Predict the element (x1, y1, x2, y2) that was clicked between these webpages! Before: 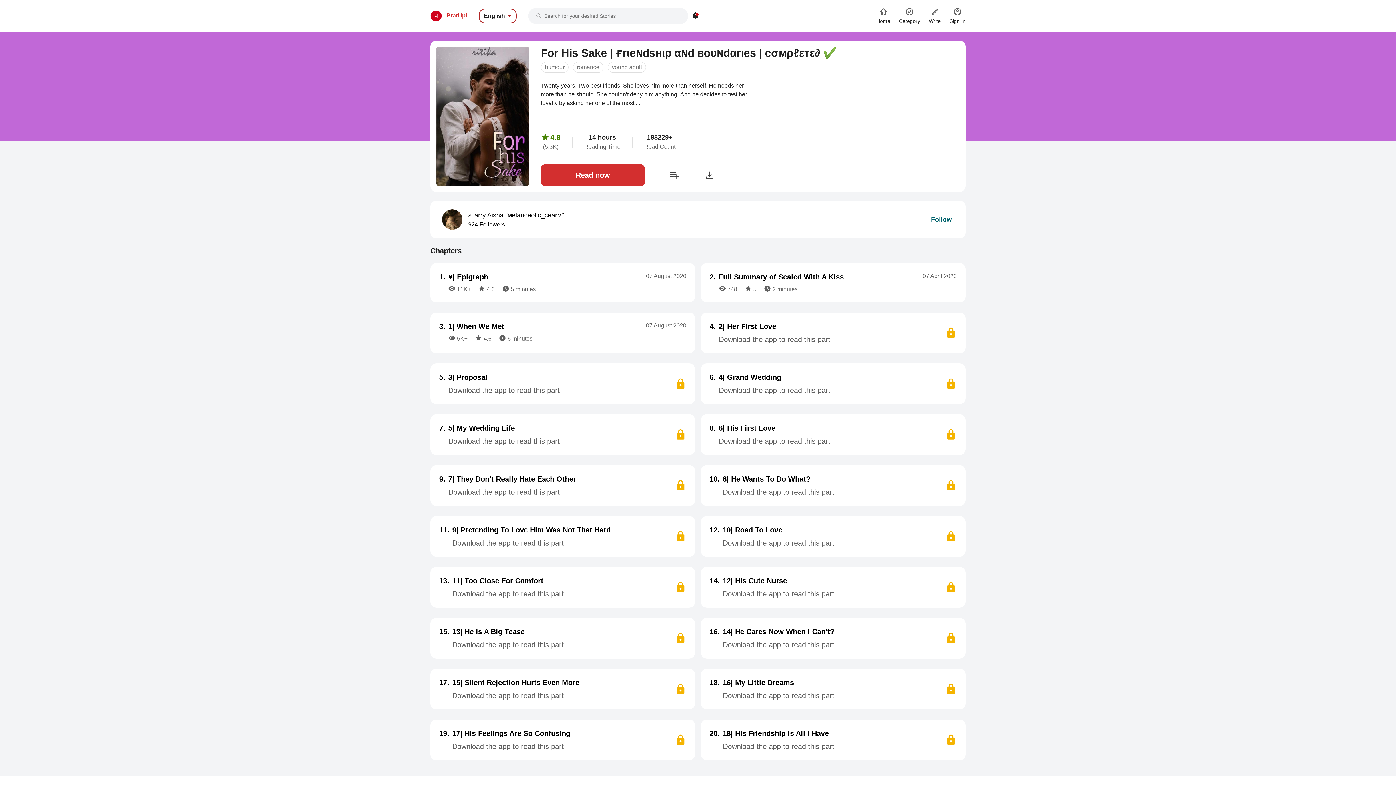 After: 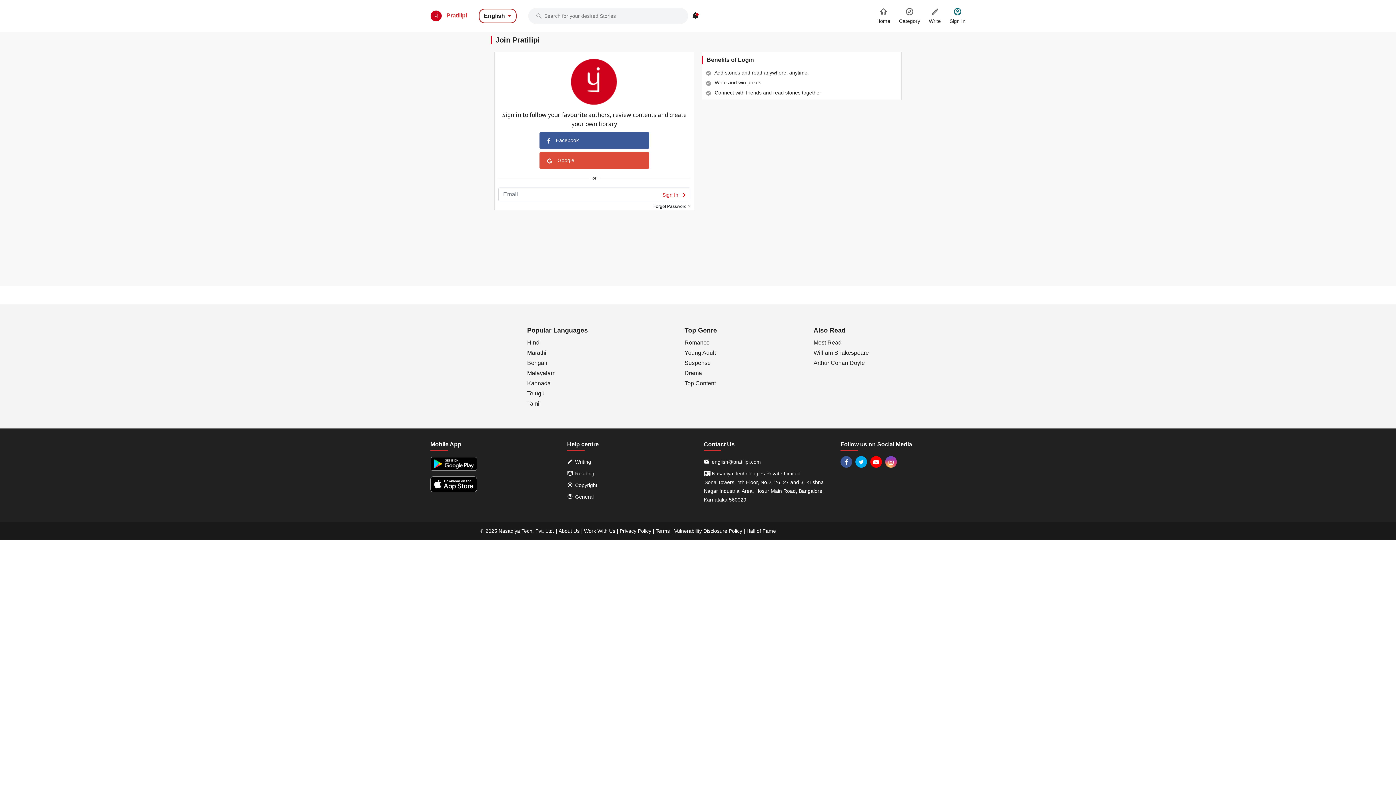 Action: bbox: (945, 7, 965, 24) label: Sign In